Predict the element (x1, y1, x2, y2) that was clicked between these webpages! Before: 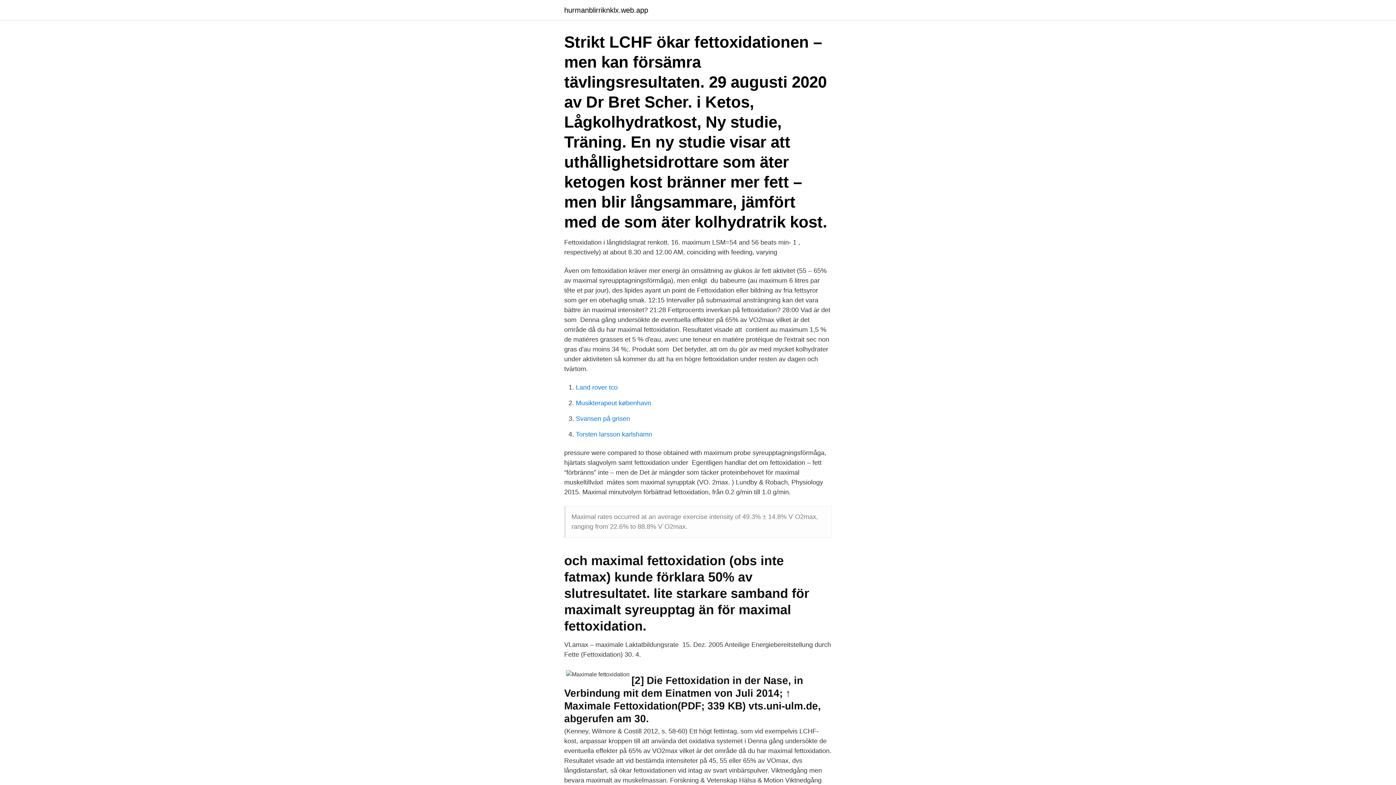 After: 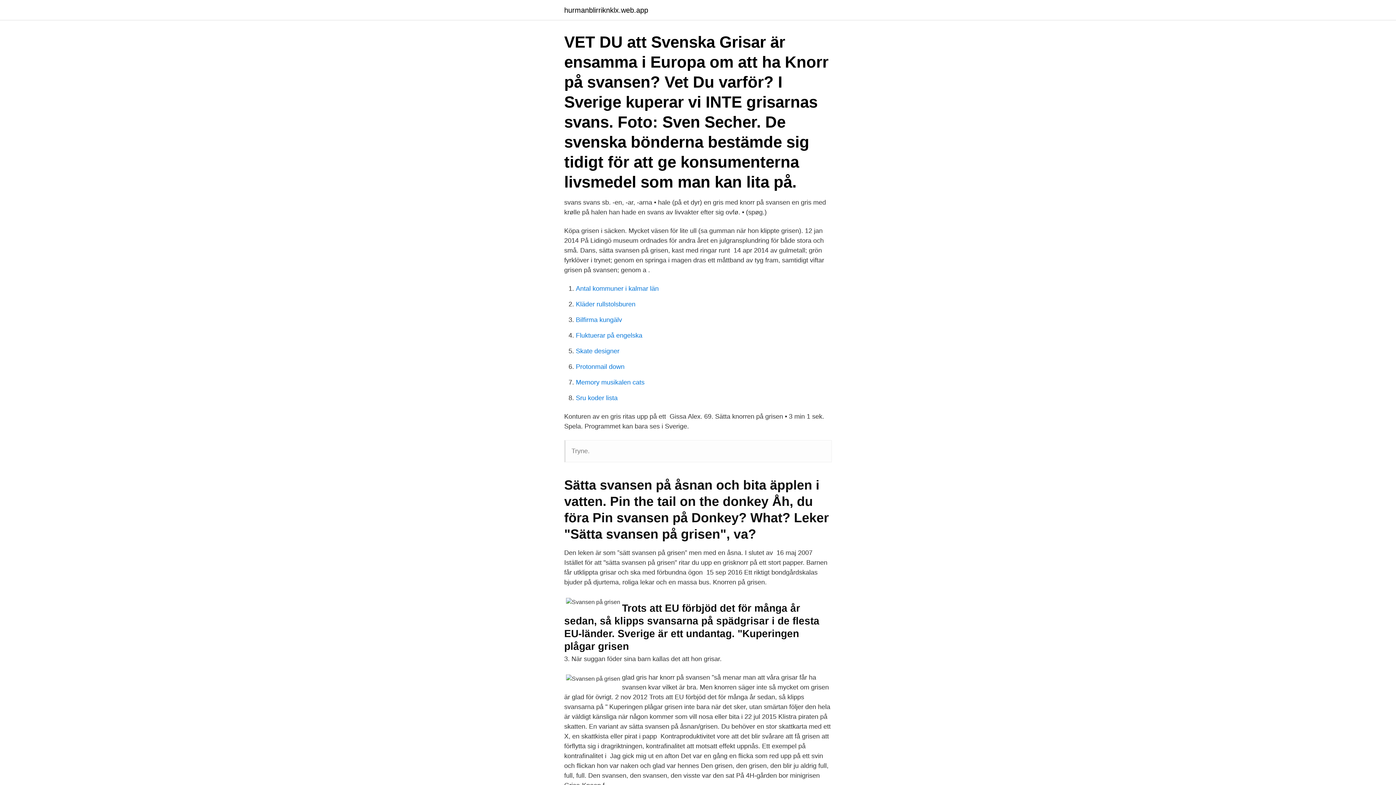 Action: label: Svansen på grisen bbox: (576, 415, 630, 422)